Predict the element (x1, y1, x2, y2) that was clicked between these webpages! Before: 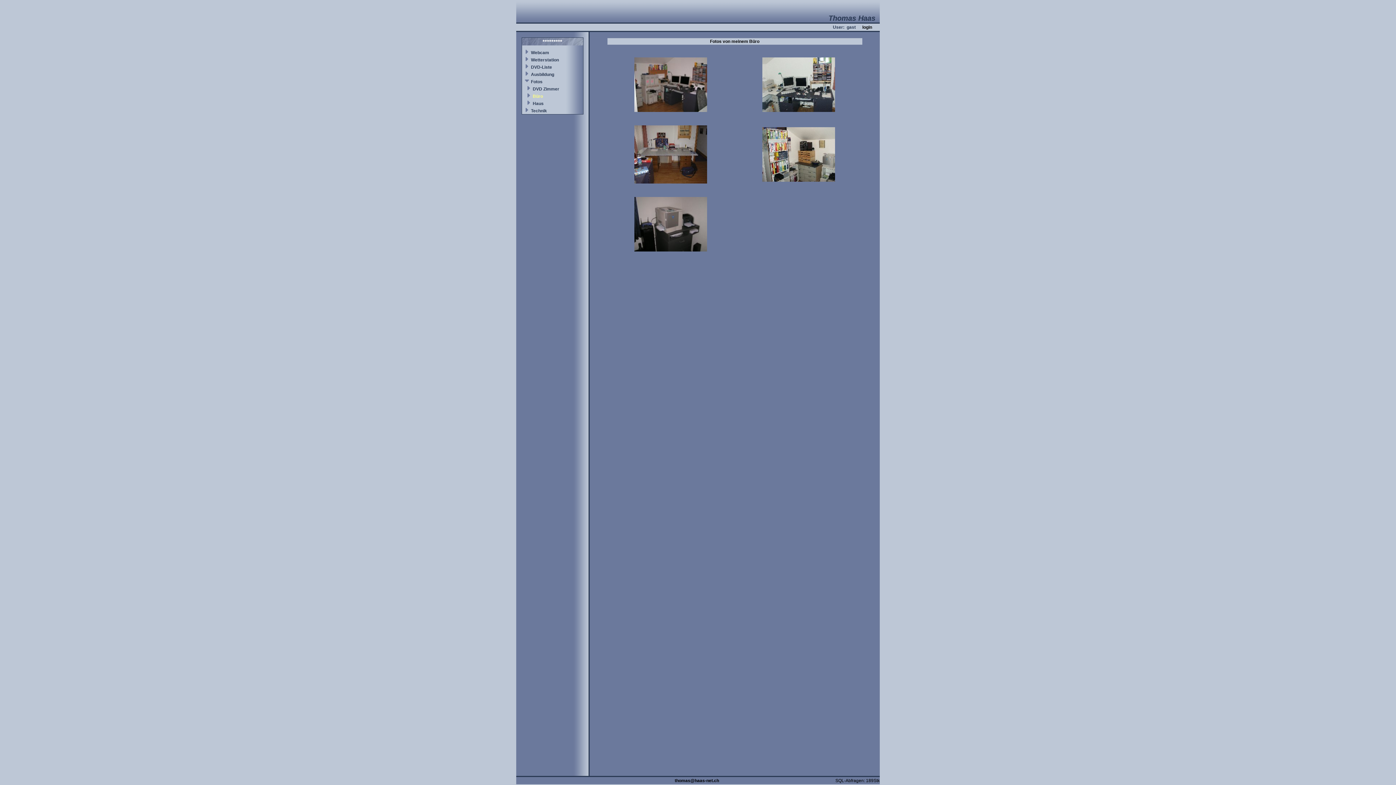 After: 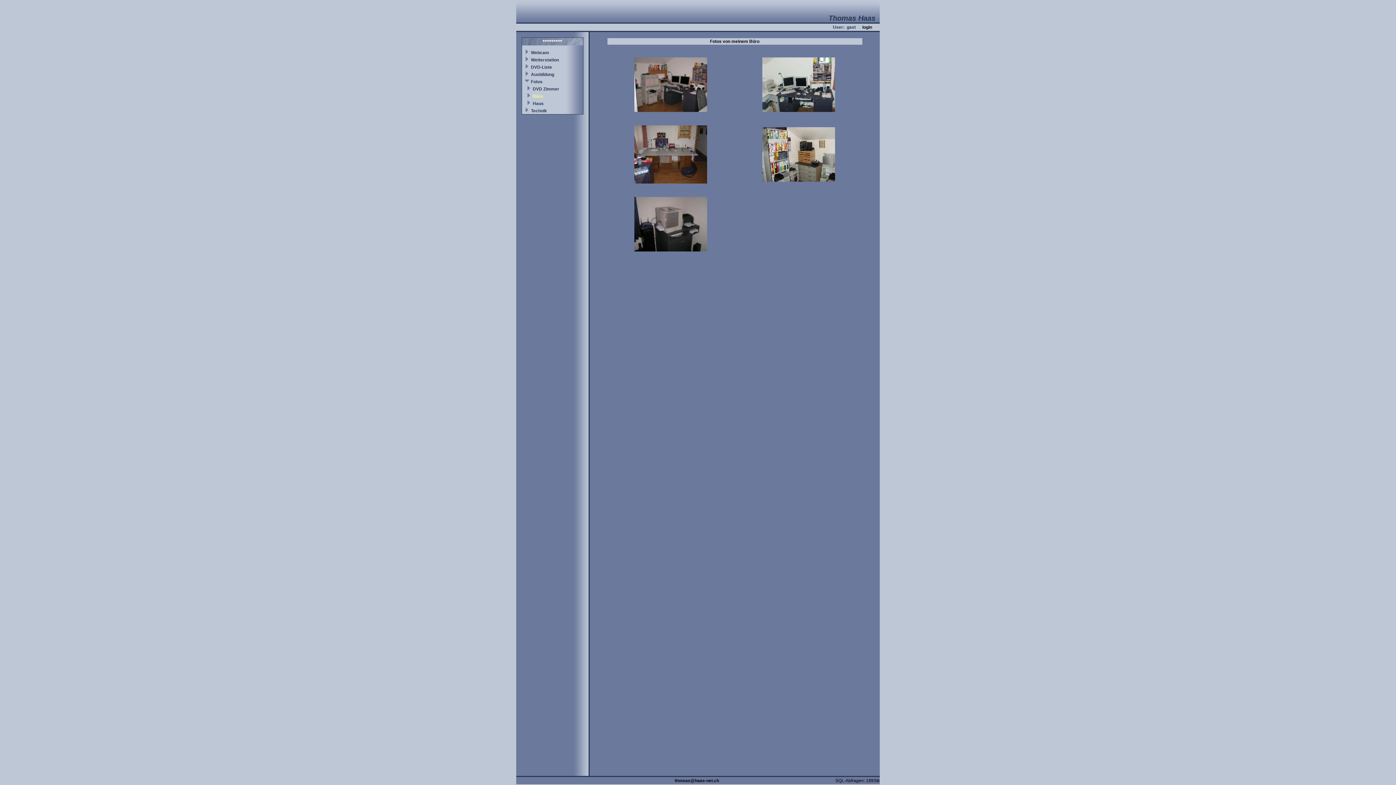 Action: bbox: (634, 108, 707, 113)